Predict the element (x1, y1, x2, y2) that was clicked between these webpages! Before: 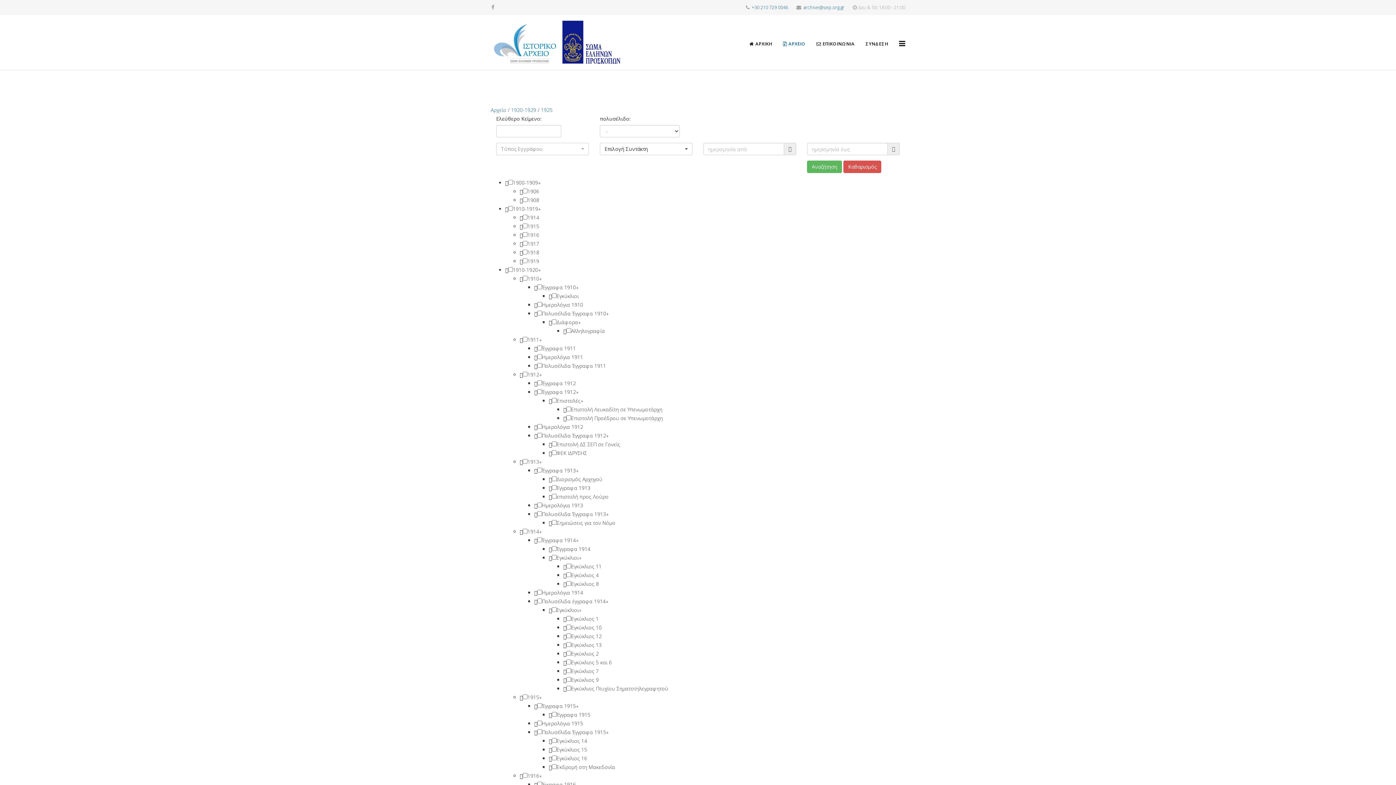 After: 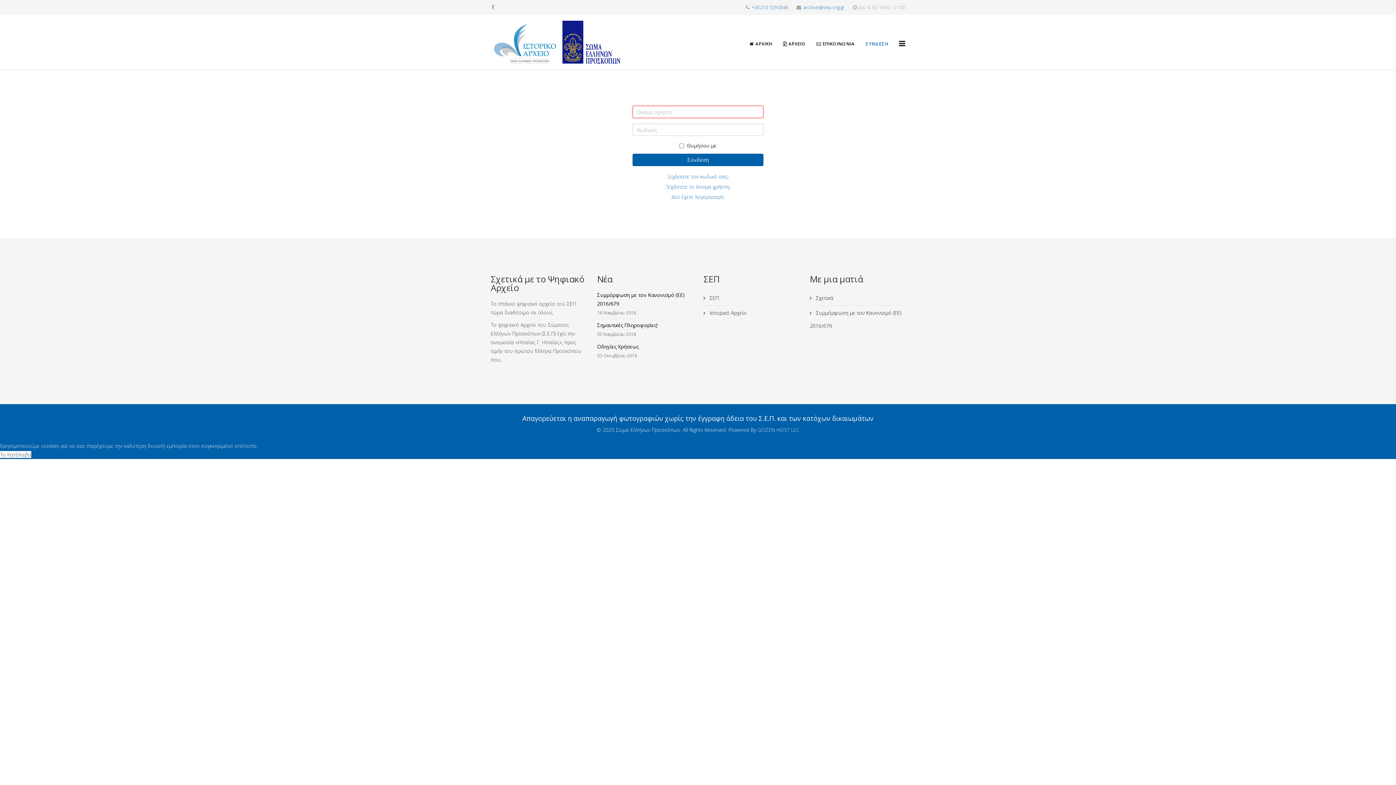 Action: bbox: (860, 27, 893, 60) label: ΣΥΝΔΕΣΗ